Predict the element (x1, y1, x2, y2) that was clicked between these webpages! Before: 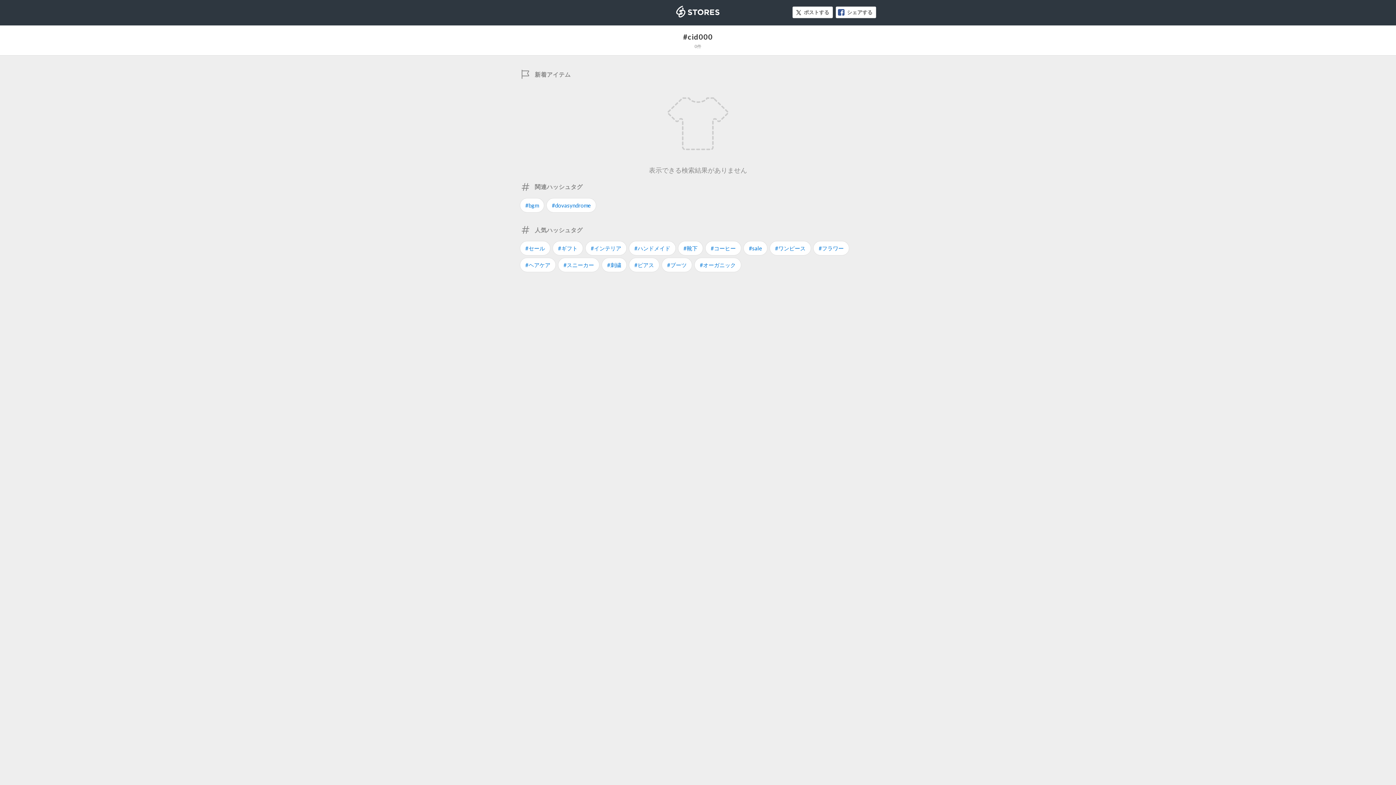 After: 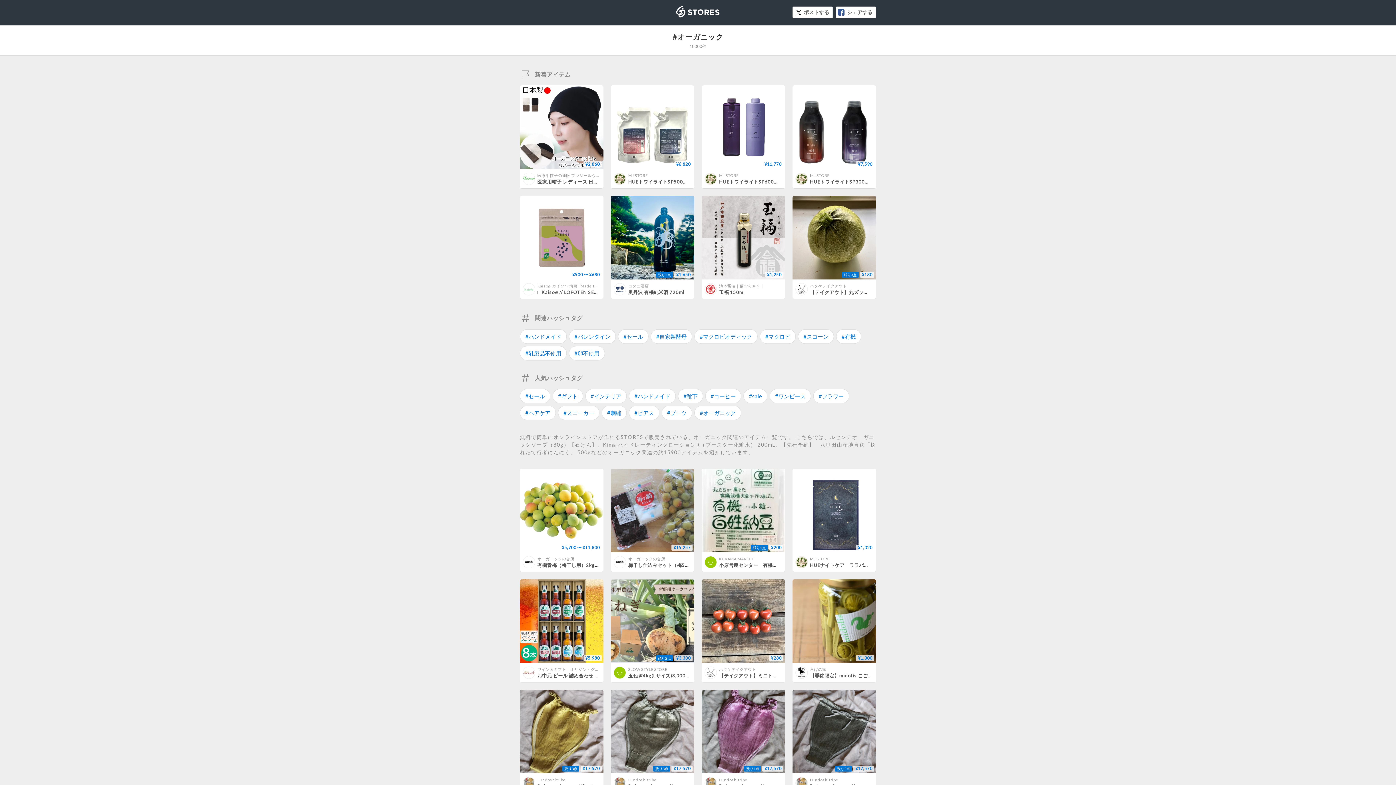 Action: label: #オーガニック bbox: (694, 257, 741, 272)